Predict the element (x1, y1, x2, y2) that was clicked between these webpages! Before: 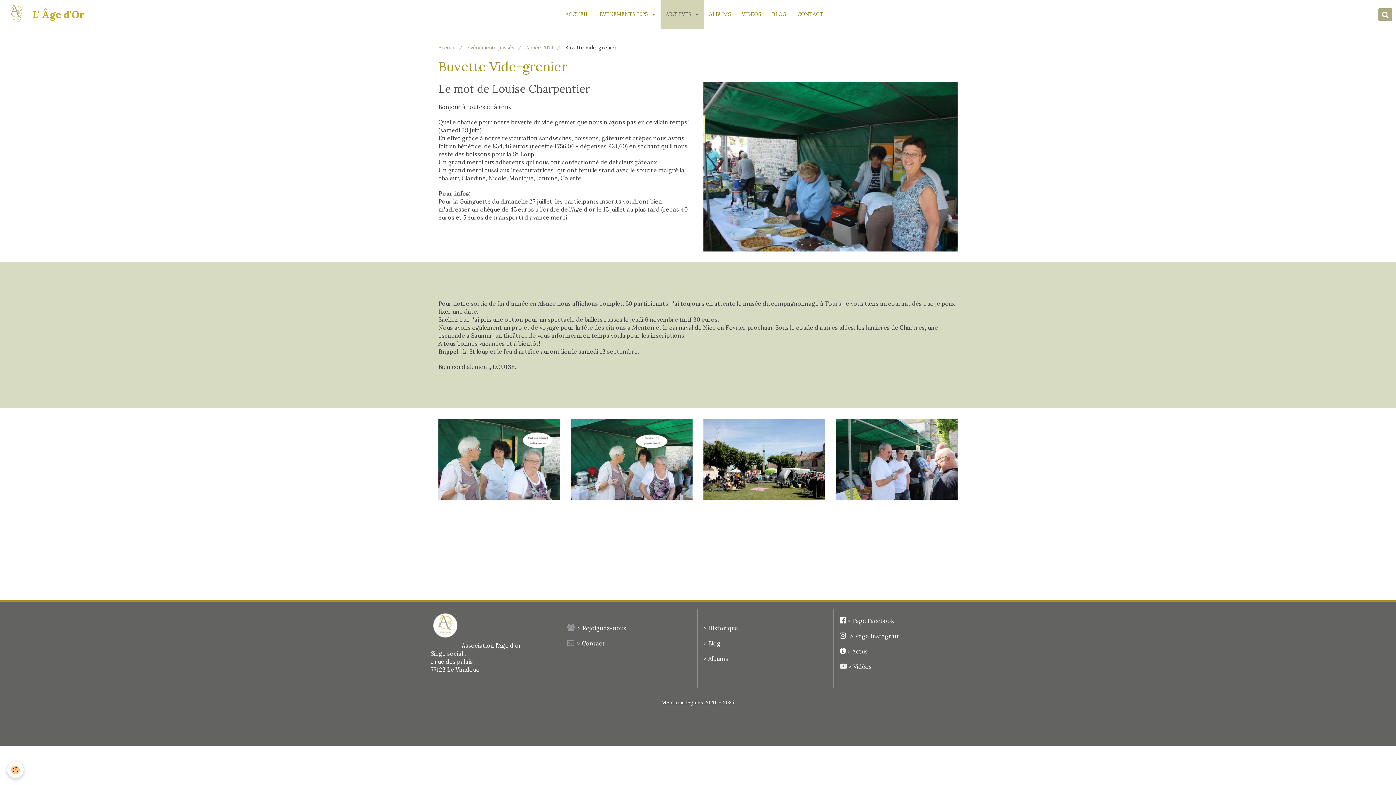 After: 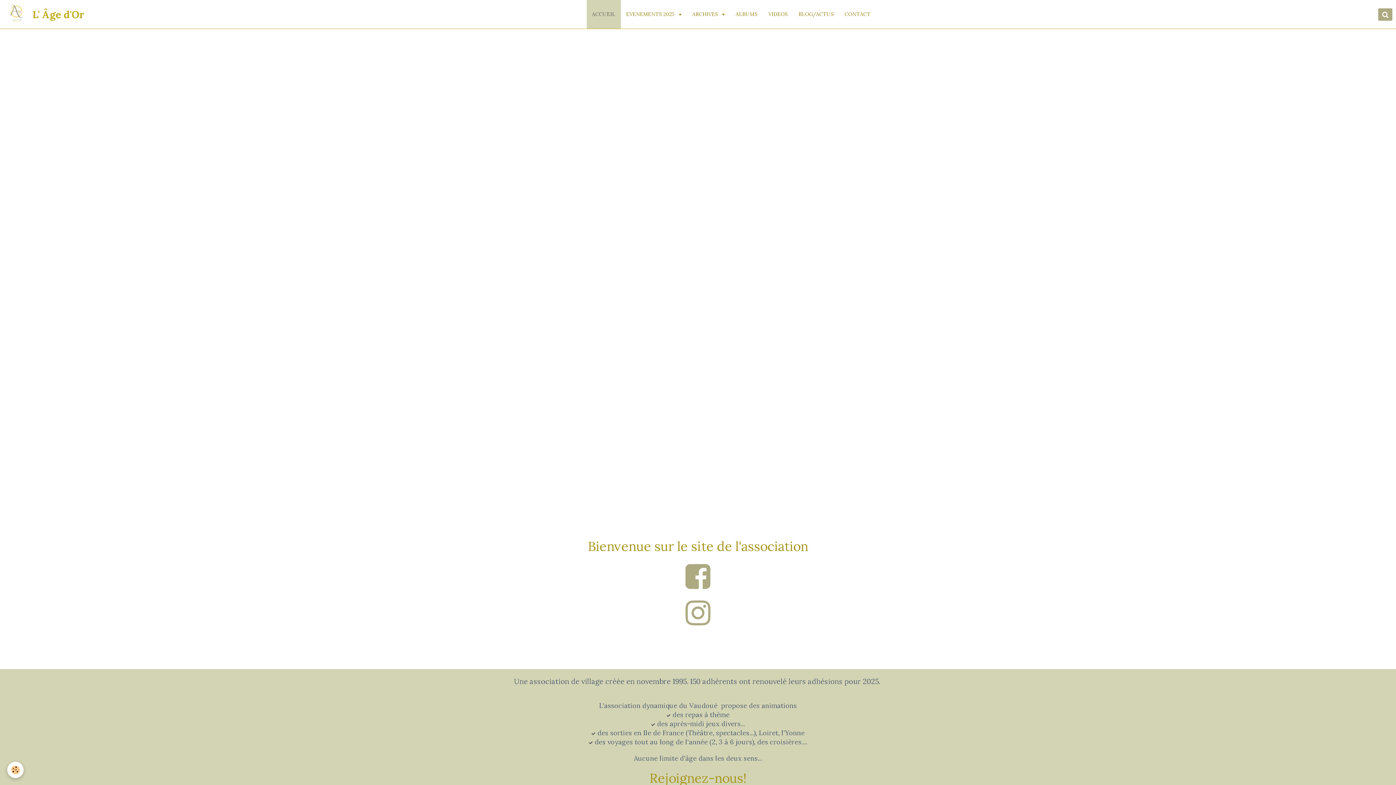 Action: label: Accueil bbox: (438, 44, 455, 50)